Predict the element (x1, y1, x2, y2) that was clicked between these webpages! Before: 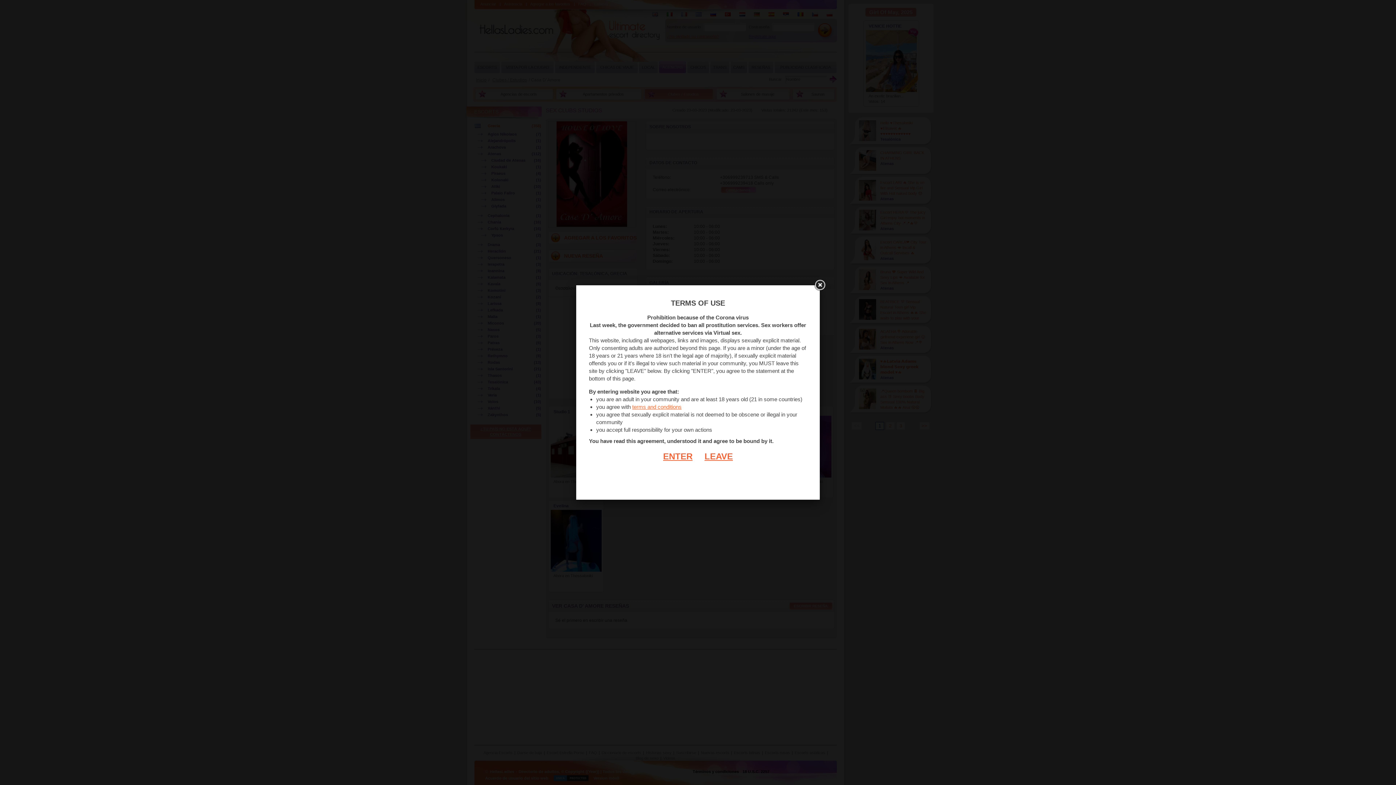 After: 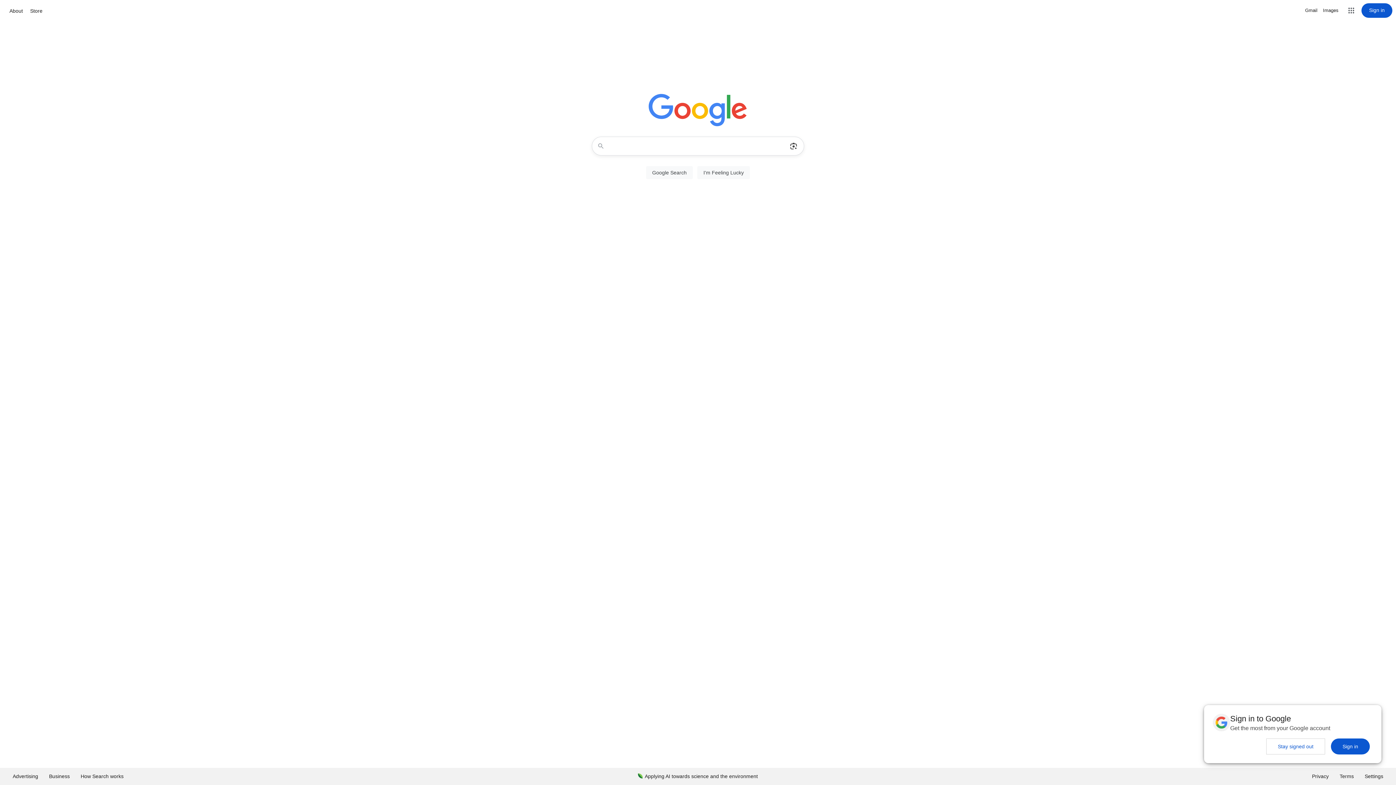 Action: label: LEAVE bbox: (693, 451, 733, 461)